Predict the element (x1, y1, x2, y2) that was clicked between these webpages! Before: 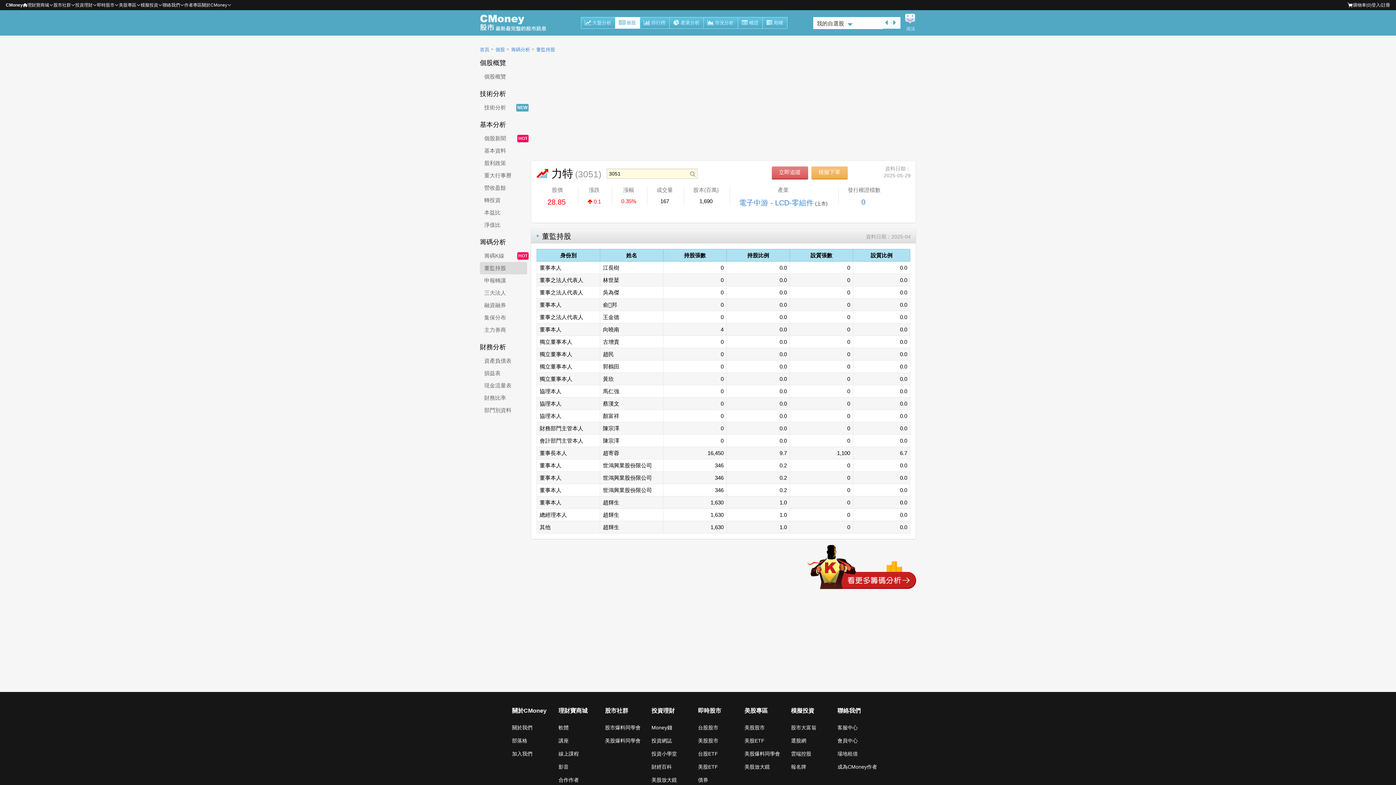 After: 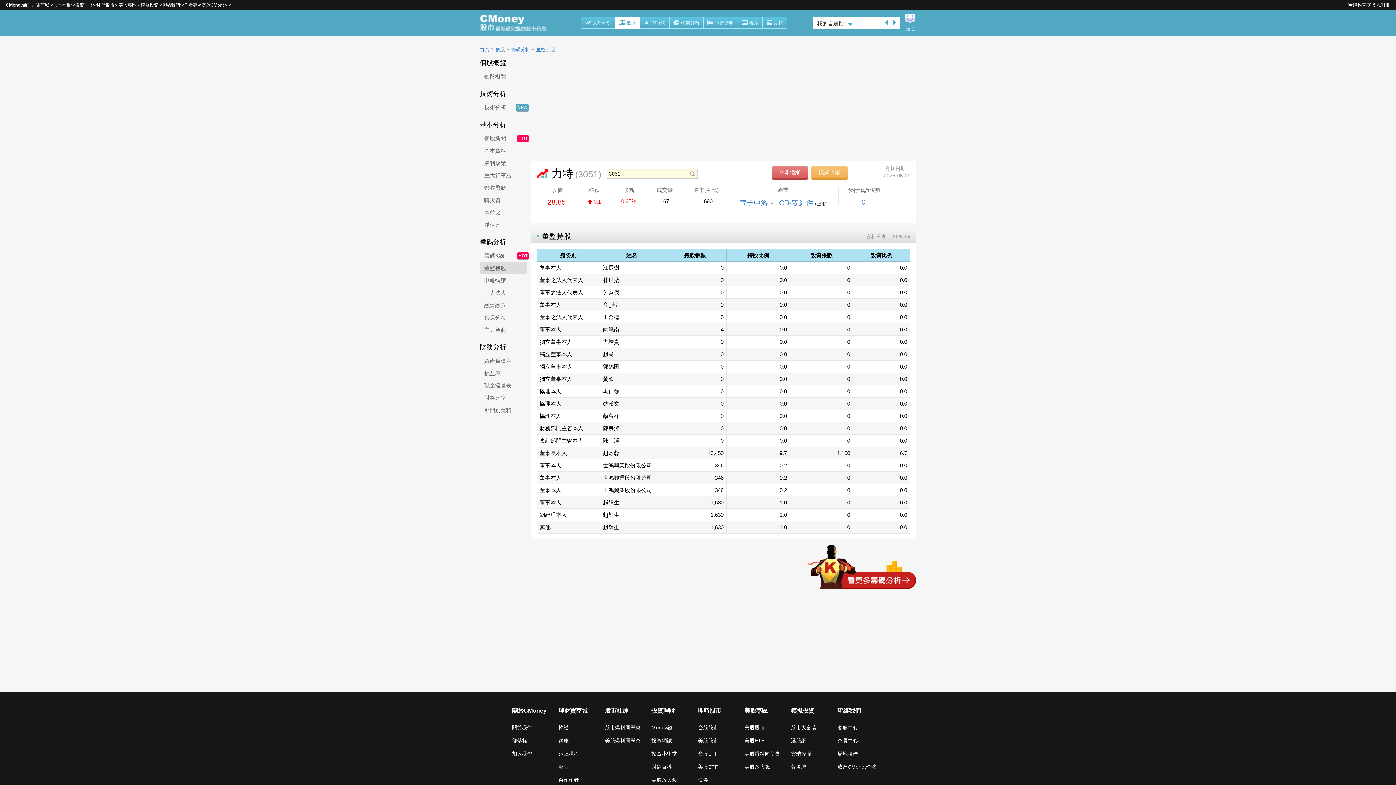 Action: bbox: (791, 724, 837, 731) label: 股市大富翁